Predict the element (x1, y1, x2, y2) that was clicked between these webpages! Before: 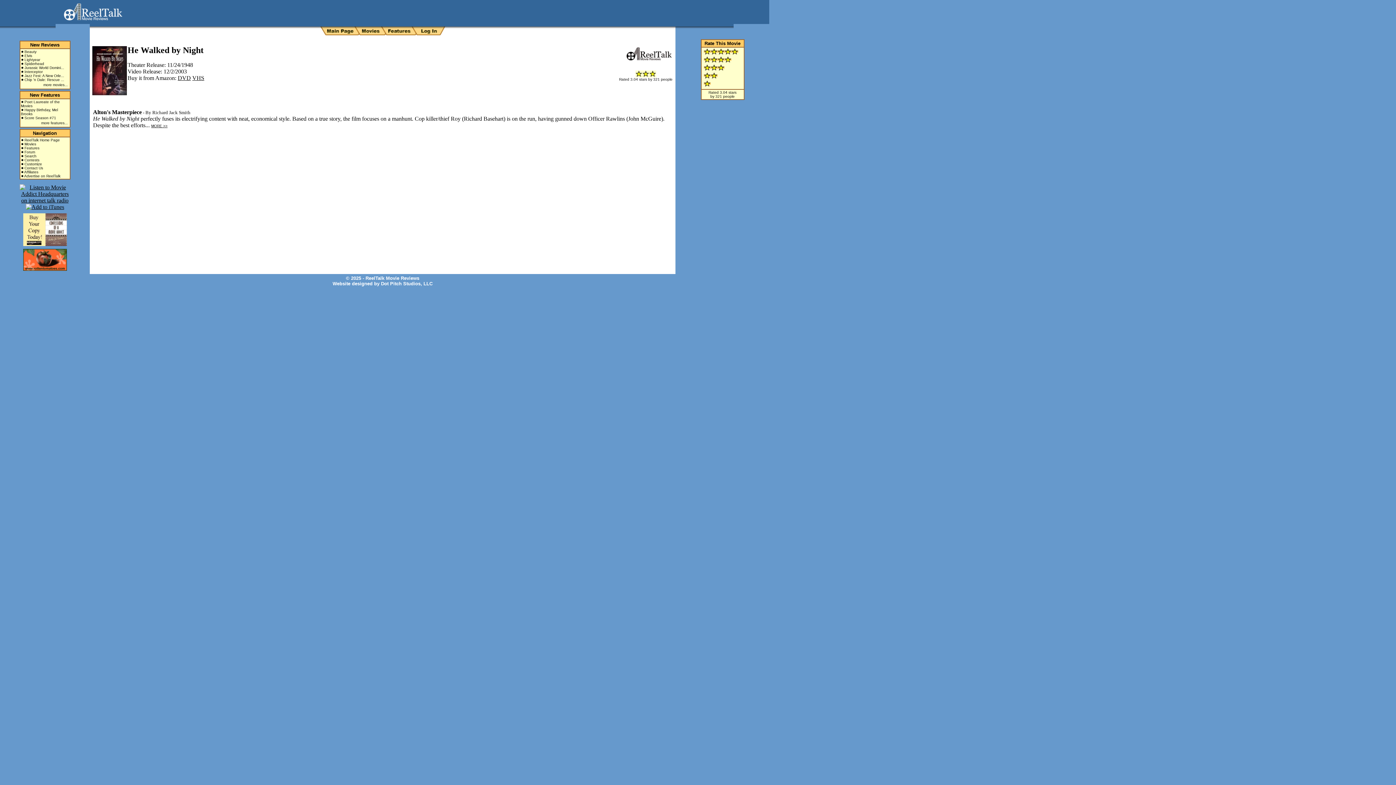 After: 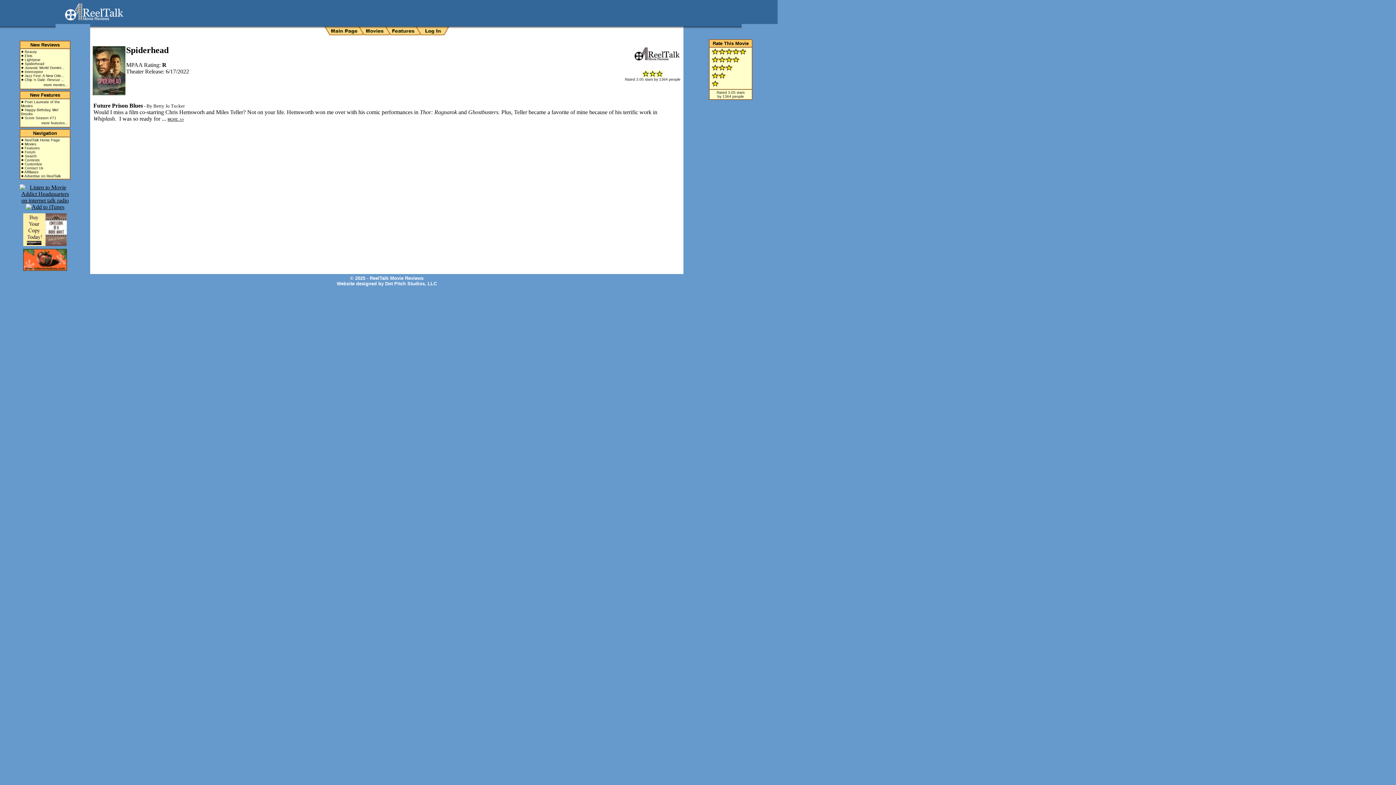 Action: bbox: (24, 61, 44, 65) label: Spiderhead